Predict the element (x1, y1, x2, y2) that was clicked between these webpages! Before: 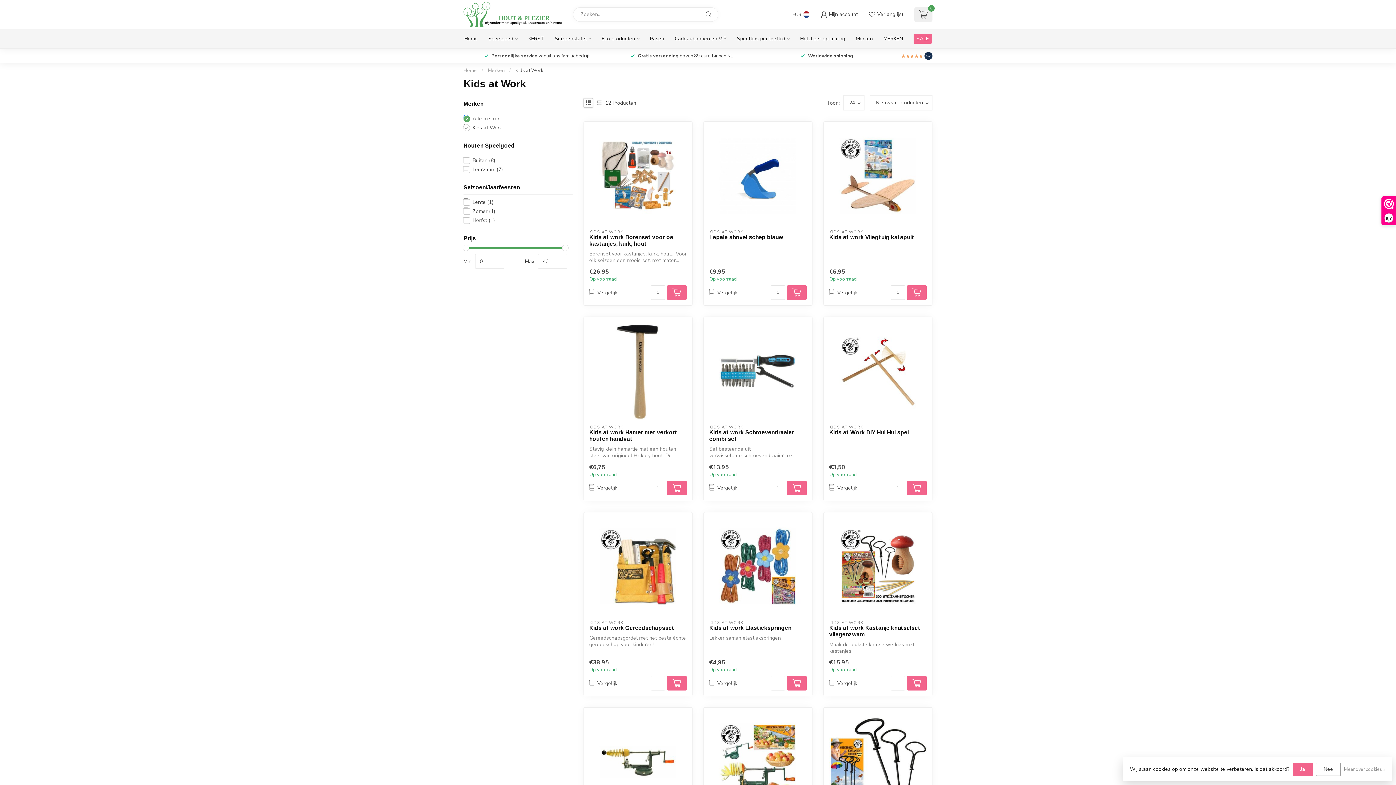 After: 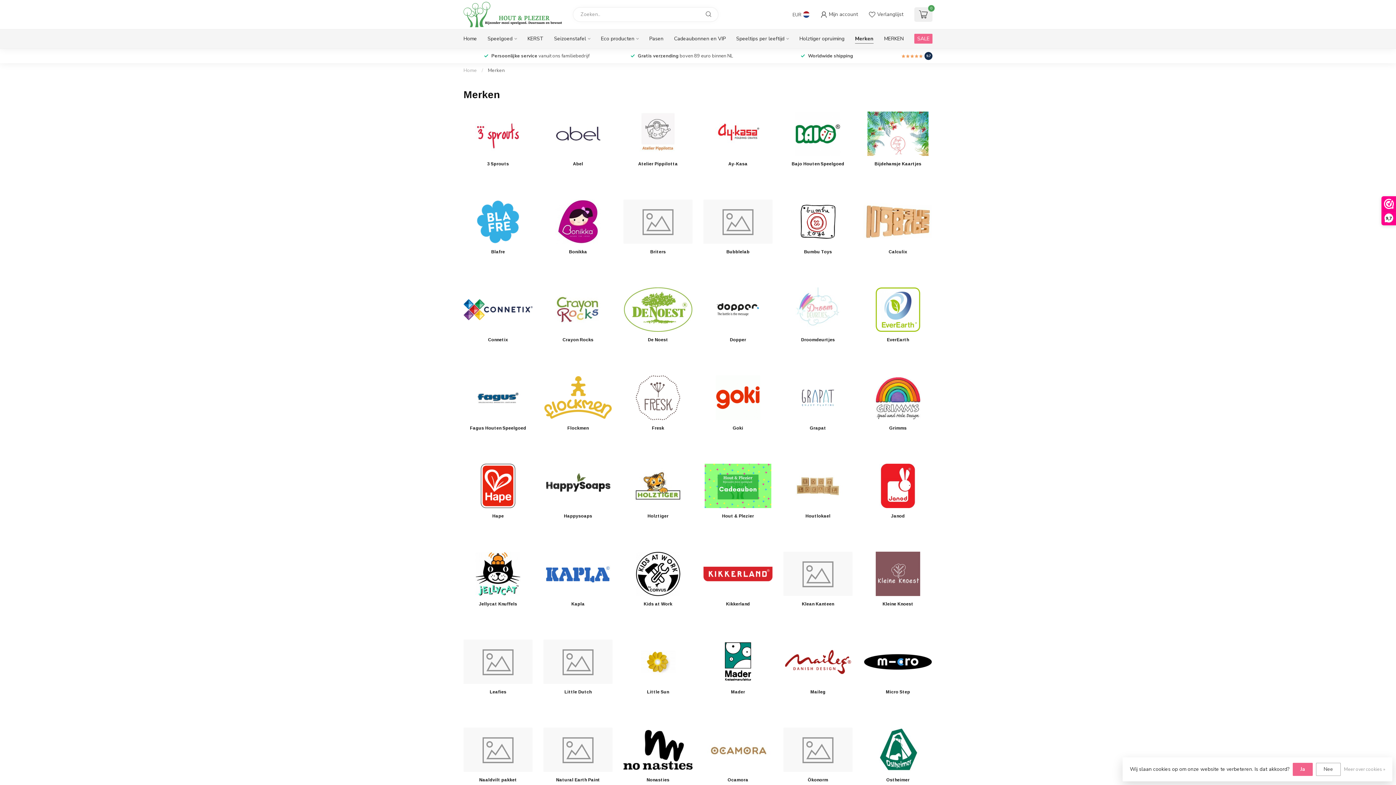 Action: label: Merken bbox: (488, 67, 504, 73)